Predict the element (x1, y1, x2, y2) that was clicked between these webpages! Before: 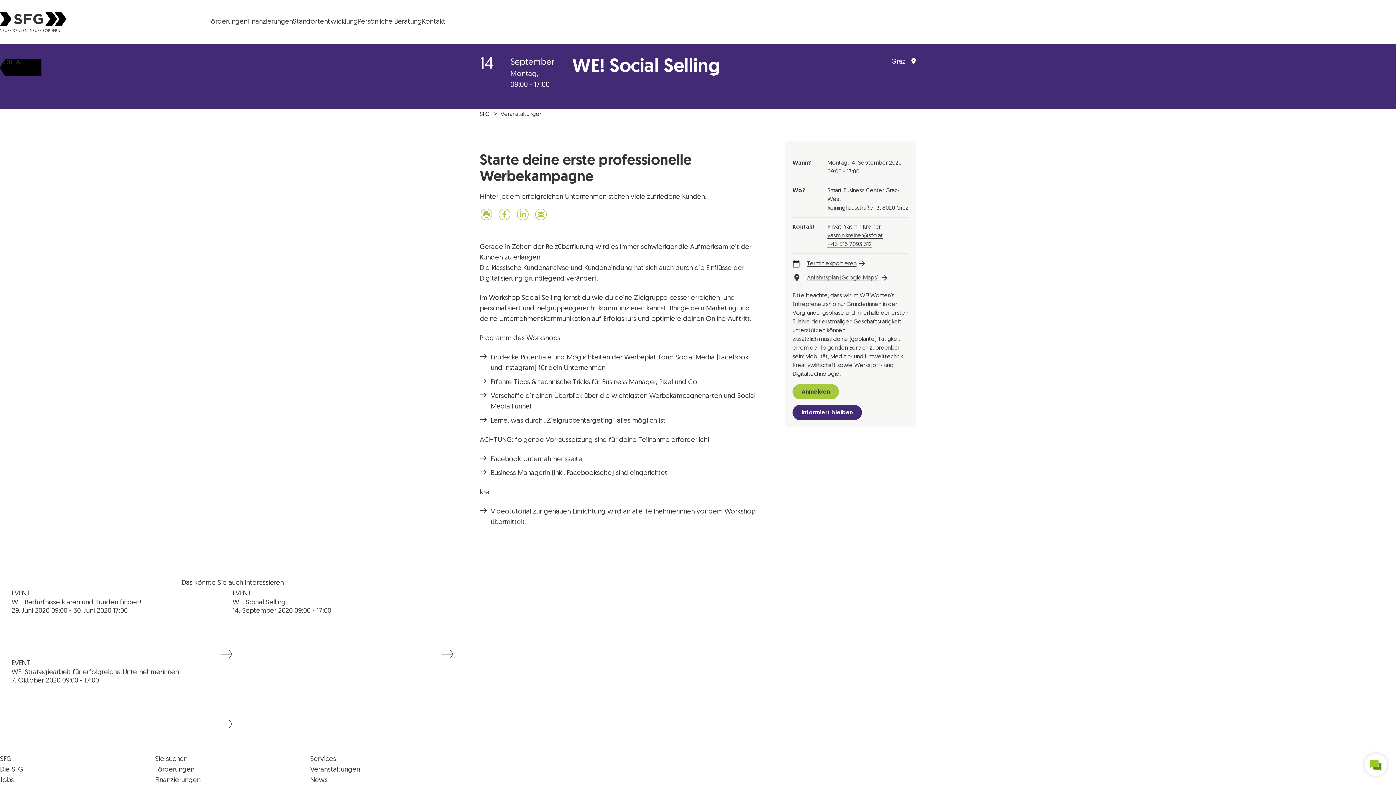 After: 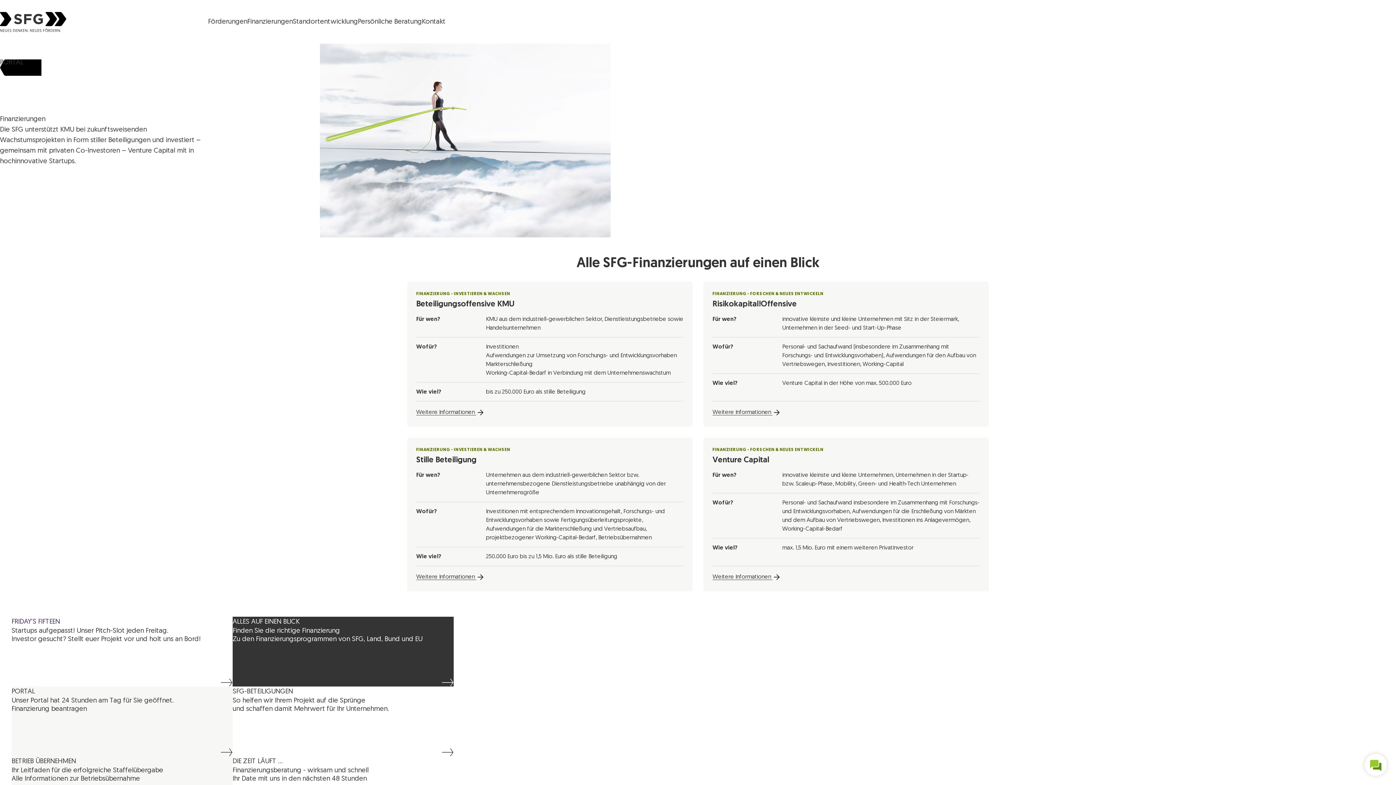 Action: bbox: (155, 777, 200, 784) label: Finanzierungen